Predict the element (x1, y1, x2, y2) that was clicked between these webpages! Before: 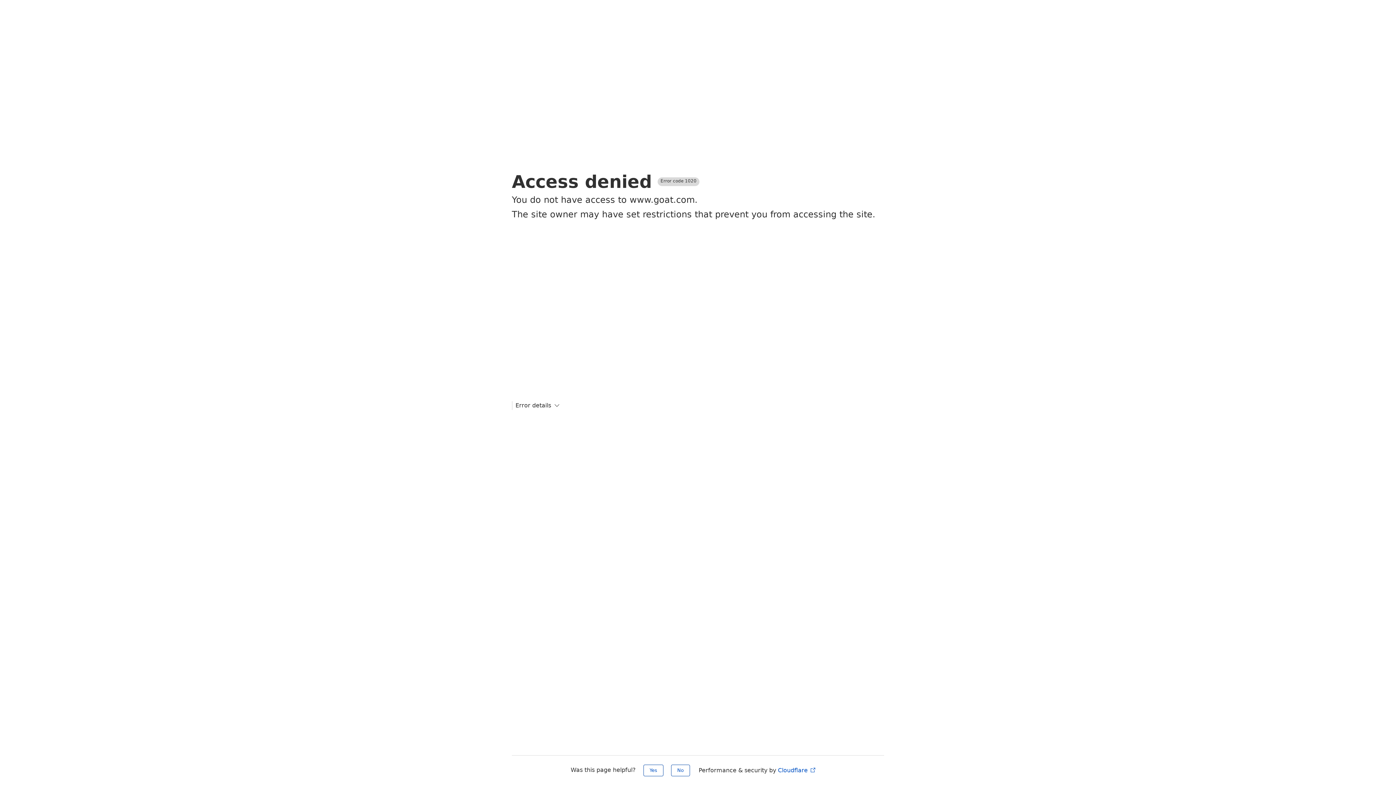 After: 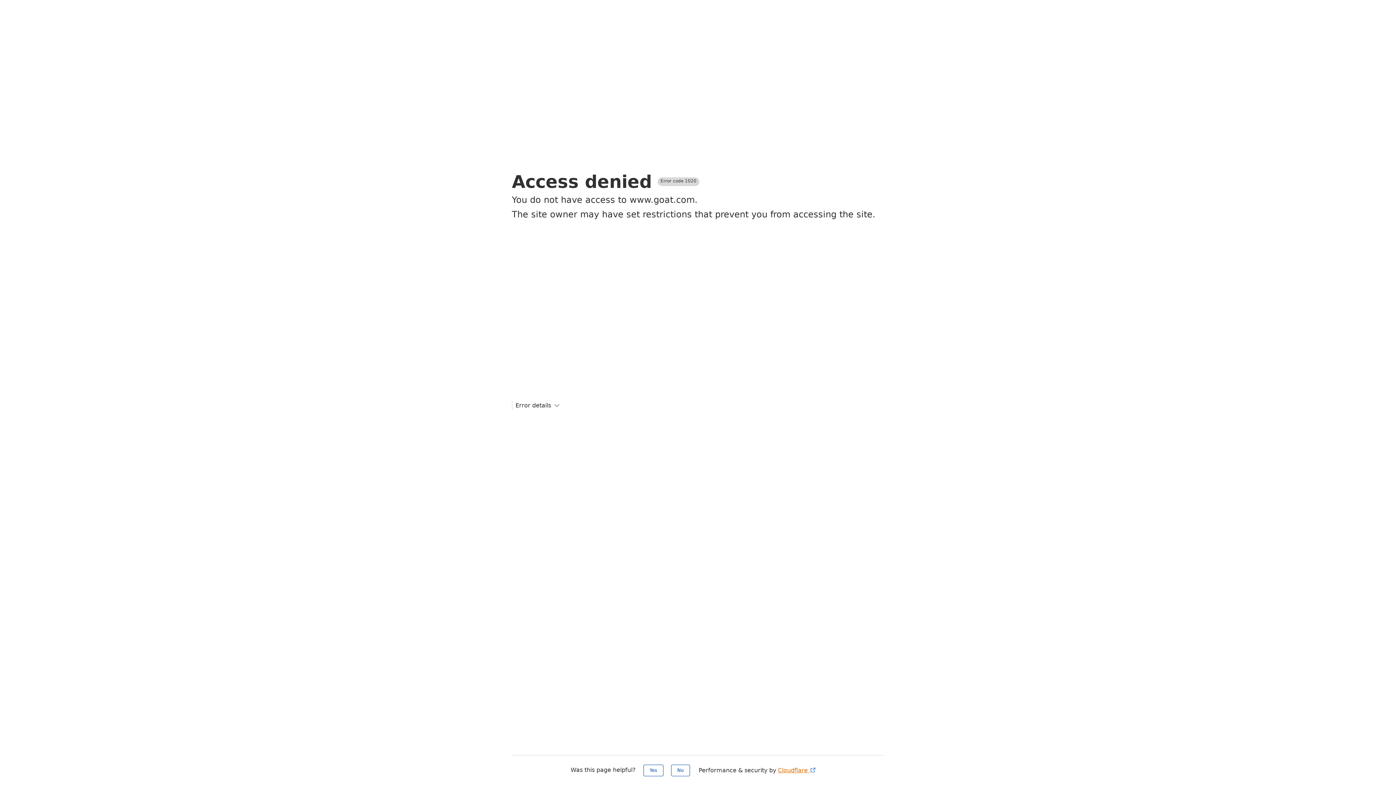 Action: label: Cloudflare  bbox: (778, 767, 816, 774)